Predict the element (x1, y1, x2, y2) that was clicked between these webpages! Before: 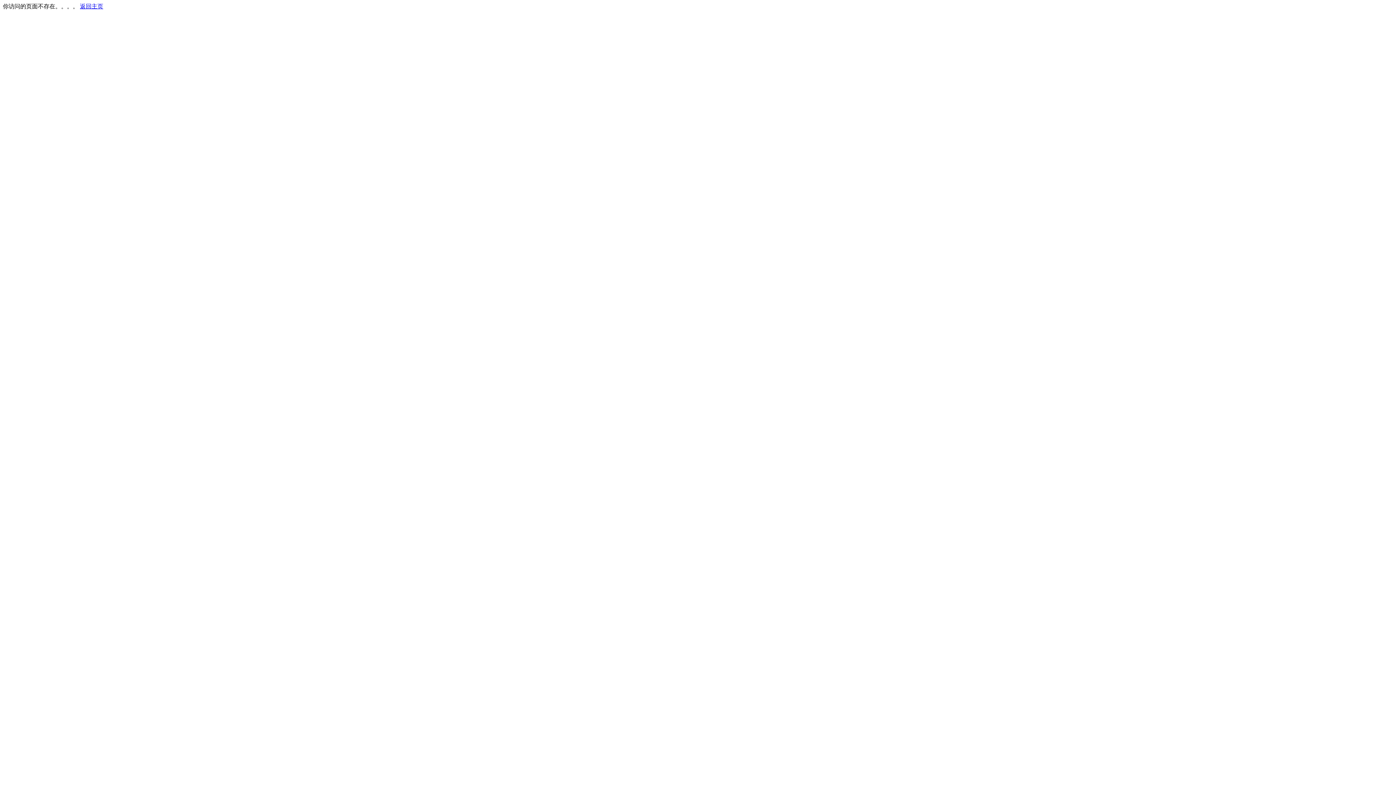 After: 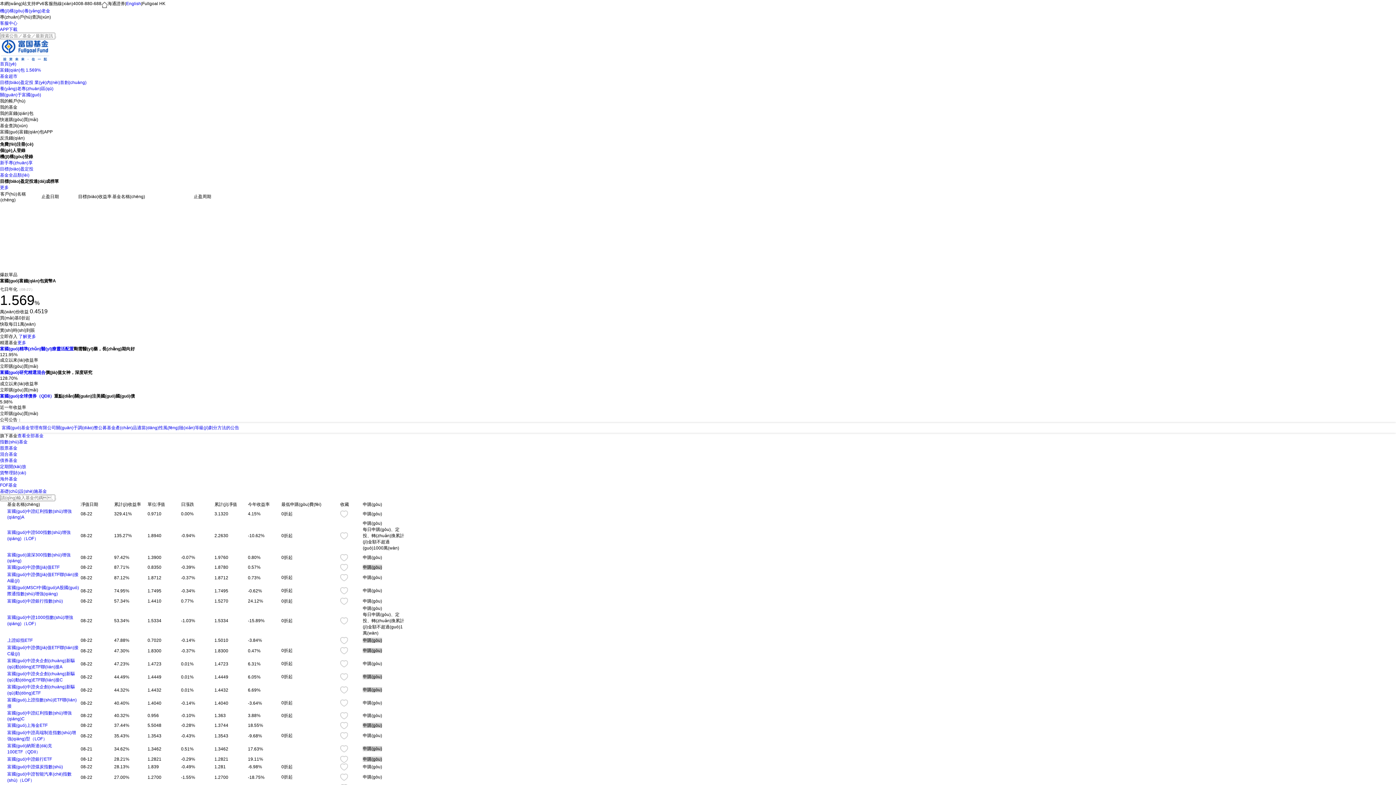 Action: bbox: (80, 3, 103, 9) label: 返回主页